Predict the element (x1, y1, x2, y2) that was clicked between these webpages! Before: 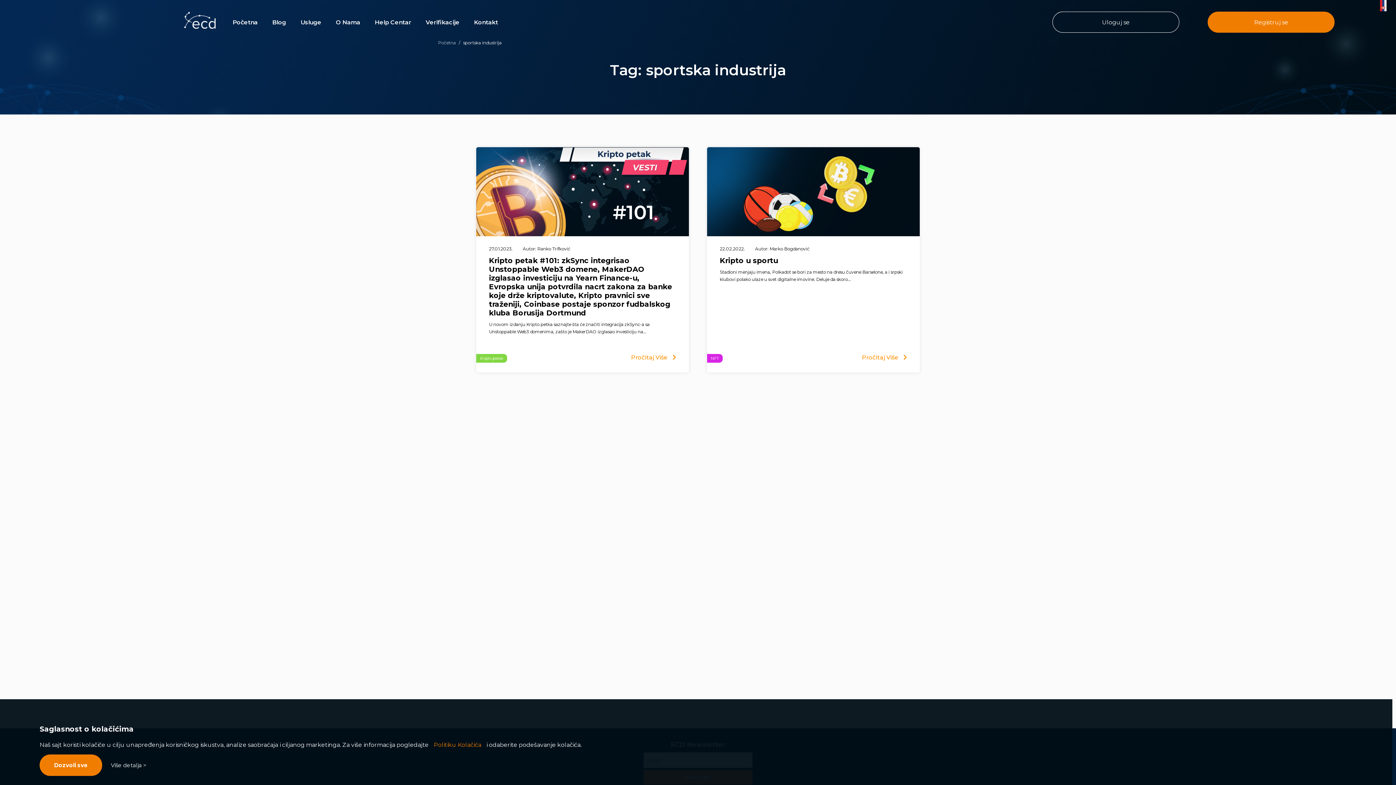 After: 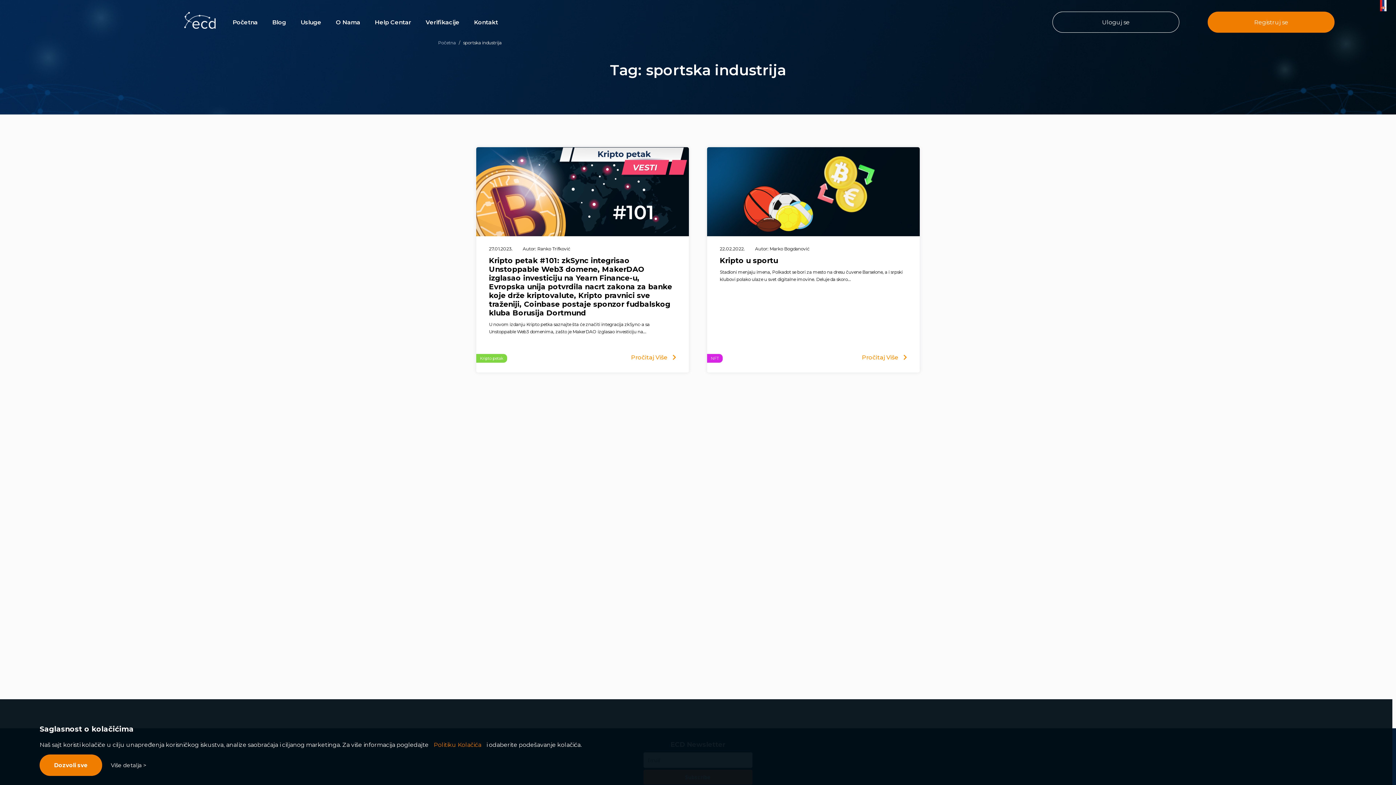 Action: bbox: (430, 741, 485, 749) label: Politiku Kolačića